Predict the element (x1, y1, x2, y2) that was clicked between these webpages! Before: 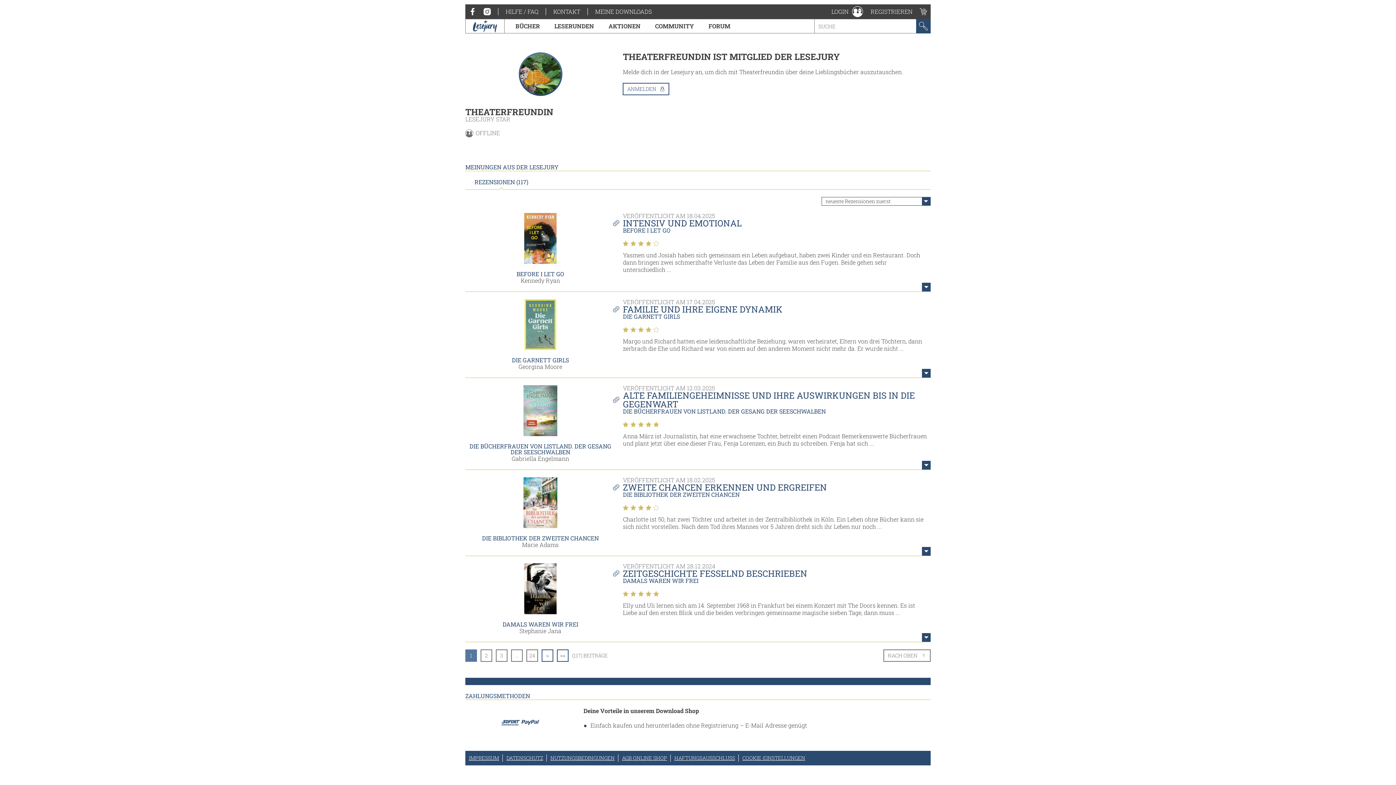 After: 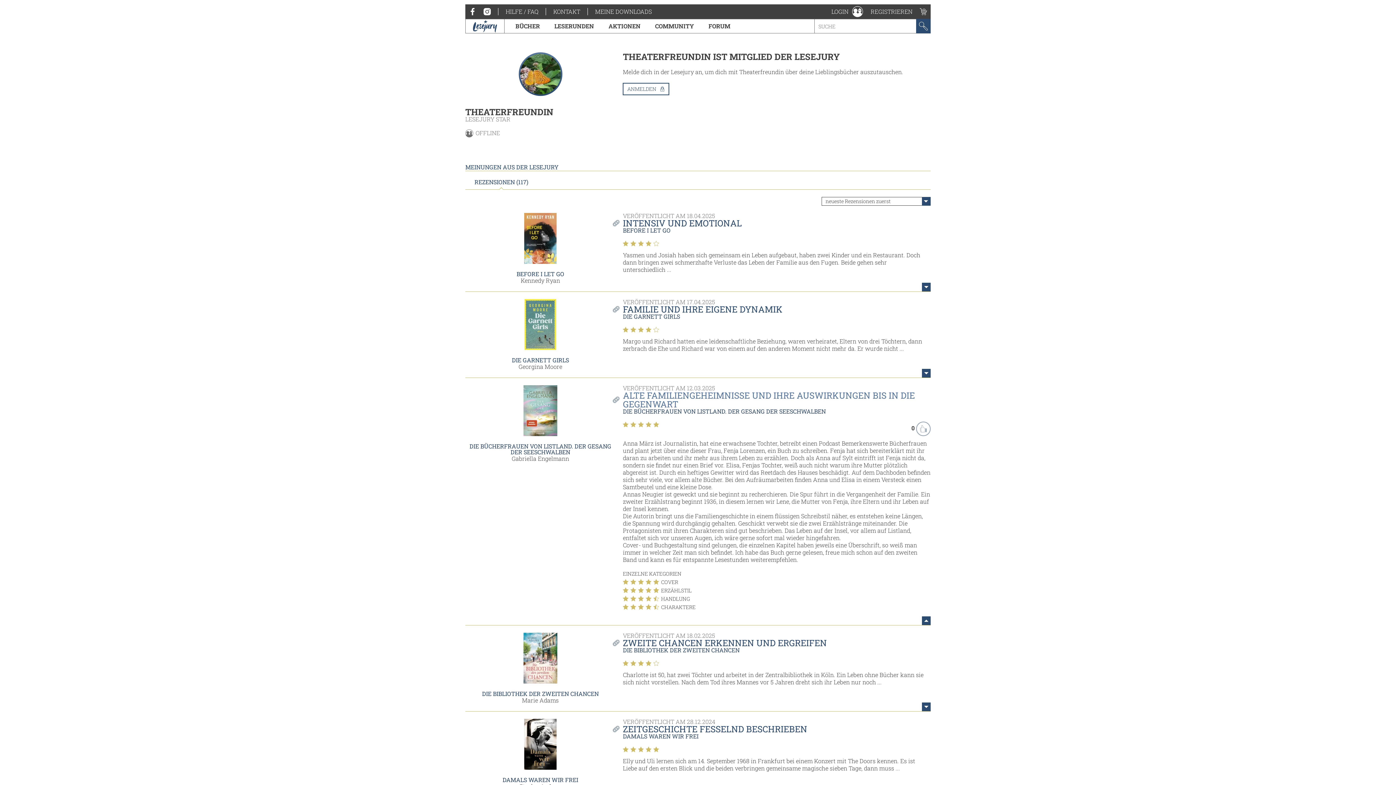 Action: bbox: (623, 389, 915, 410) label: ALTE FAMILIENGEHEIMNISSE UND IHRE AUSWIRKUNGEN BIS IN DIE GEGENWART